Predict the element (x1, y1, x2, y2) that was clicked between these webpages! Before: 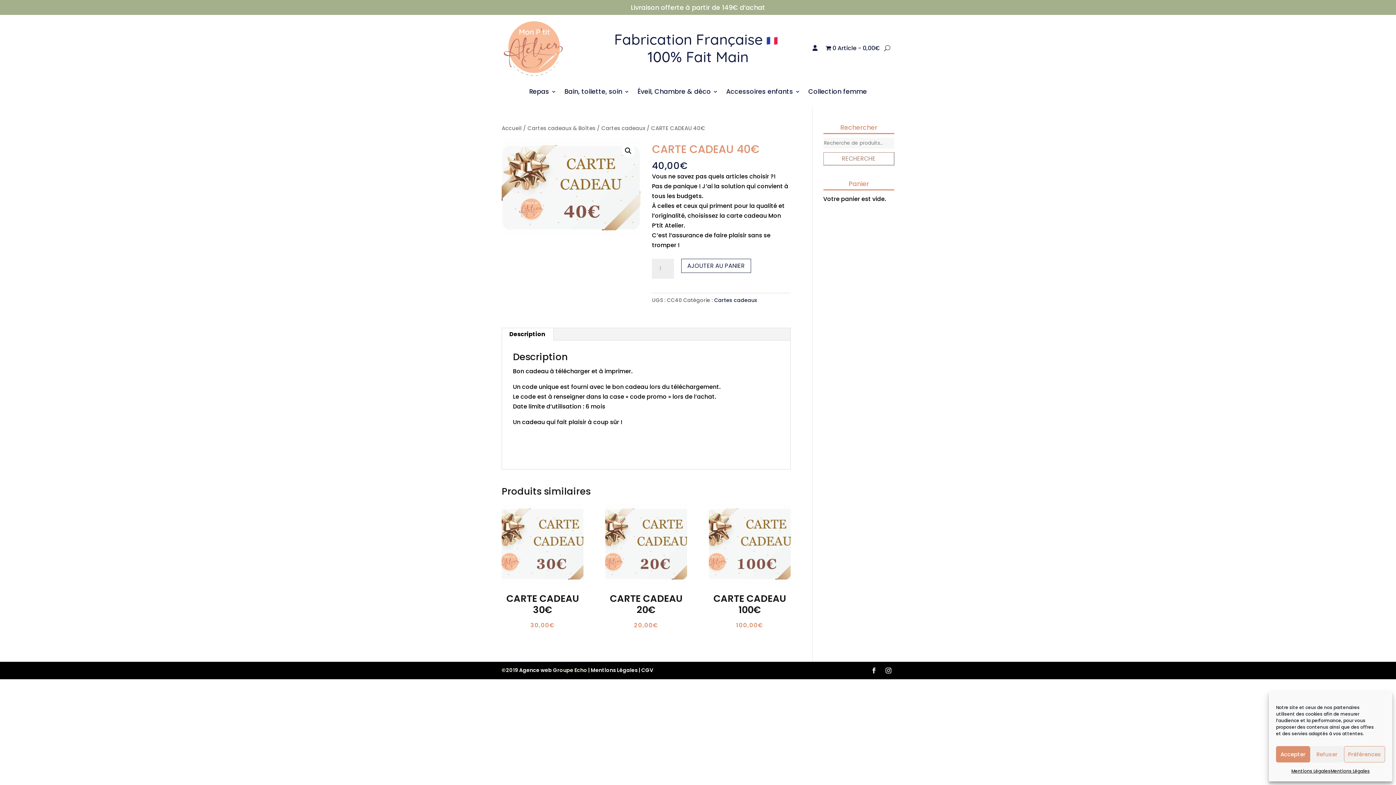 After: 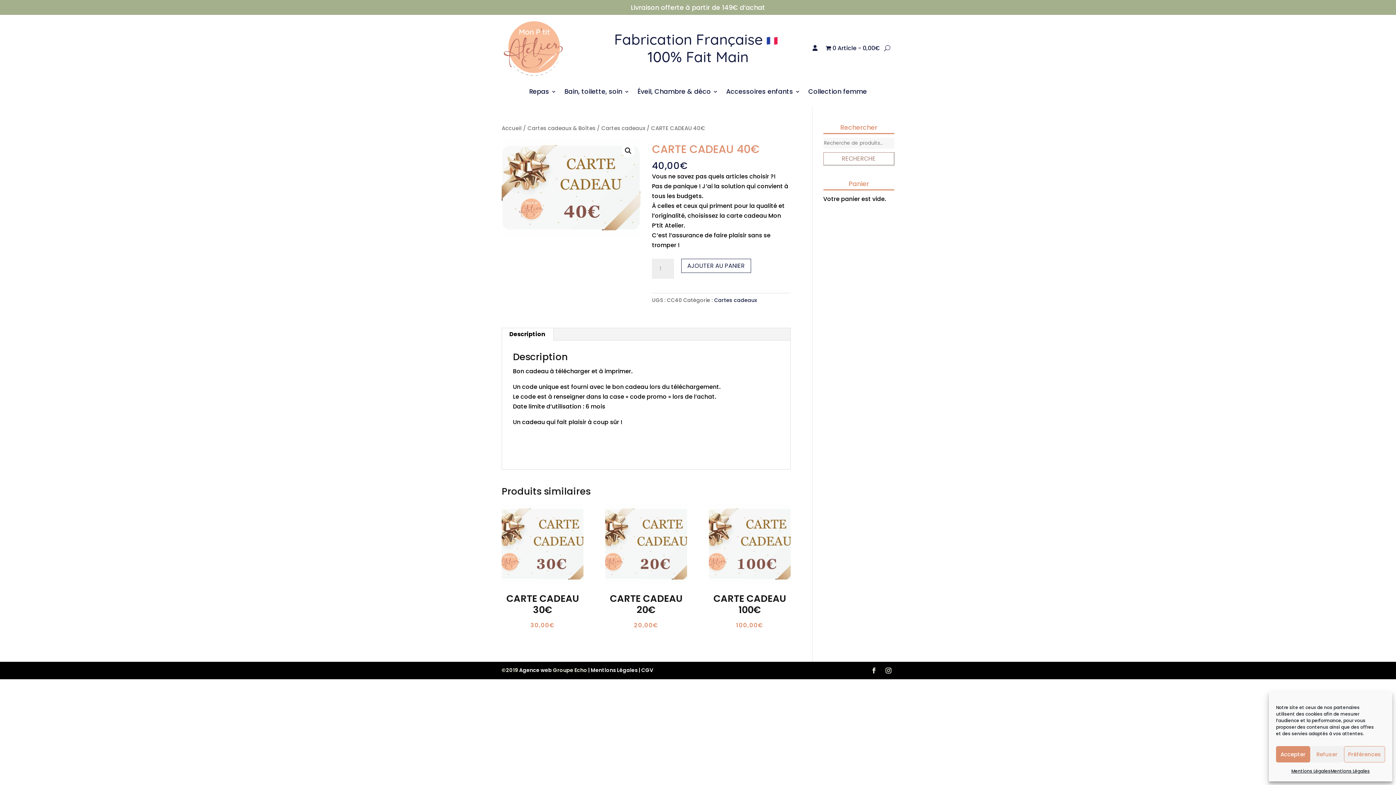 Action: label: Description bbox: (501, 328, 553, 340)